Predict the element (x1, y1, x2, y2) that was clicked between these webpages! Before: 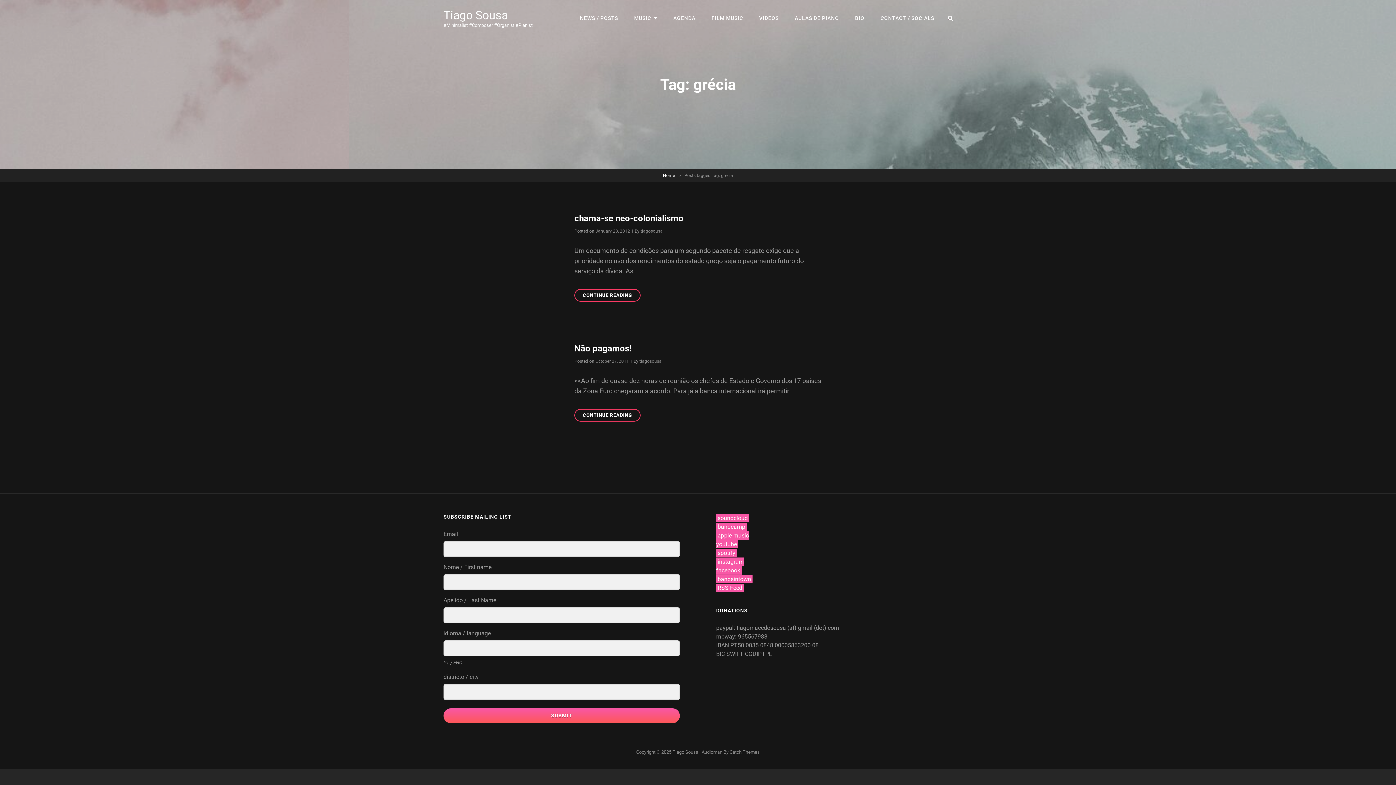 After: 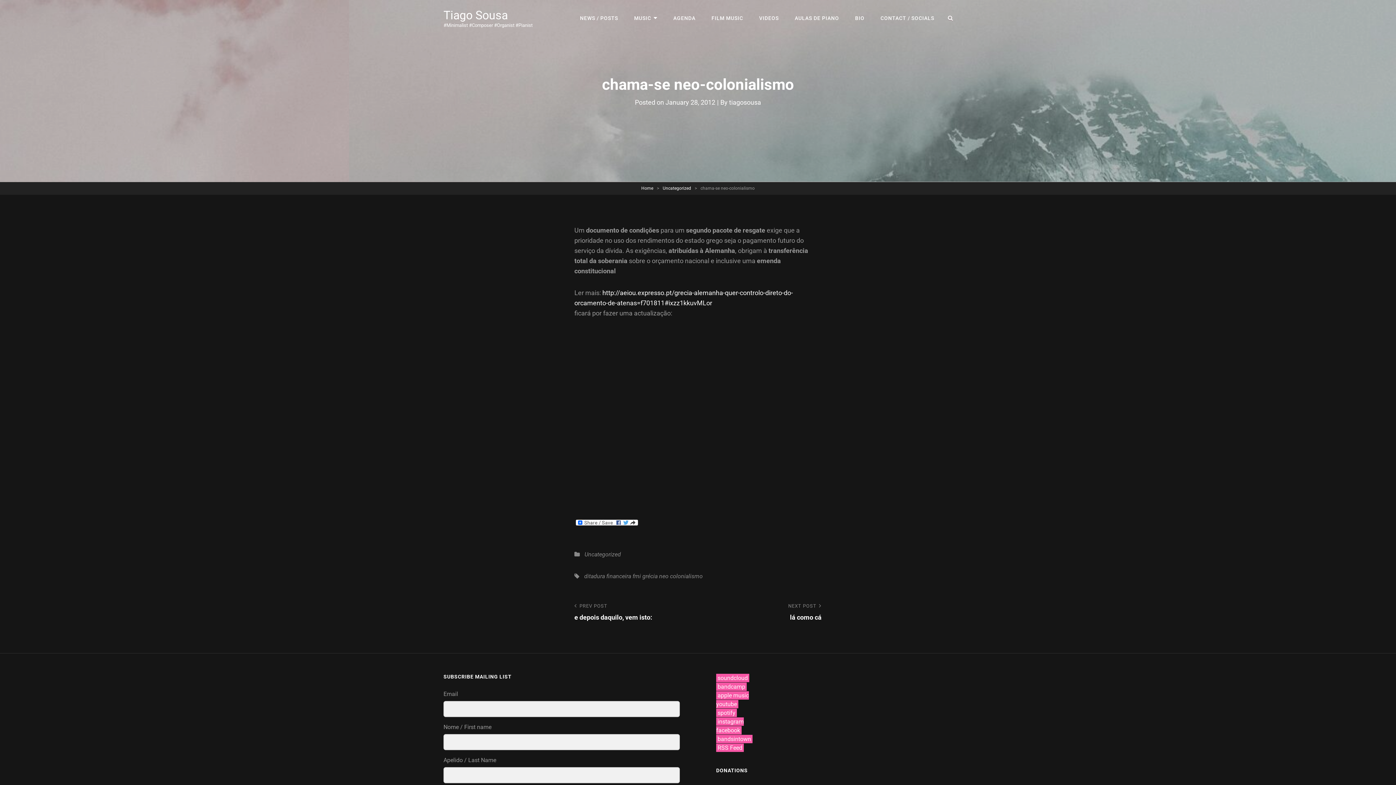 Action: label: CONTINUE READING
CHAMA-SE NEO-COLONIALISMO bbox: (574, 289, 640, 301)